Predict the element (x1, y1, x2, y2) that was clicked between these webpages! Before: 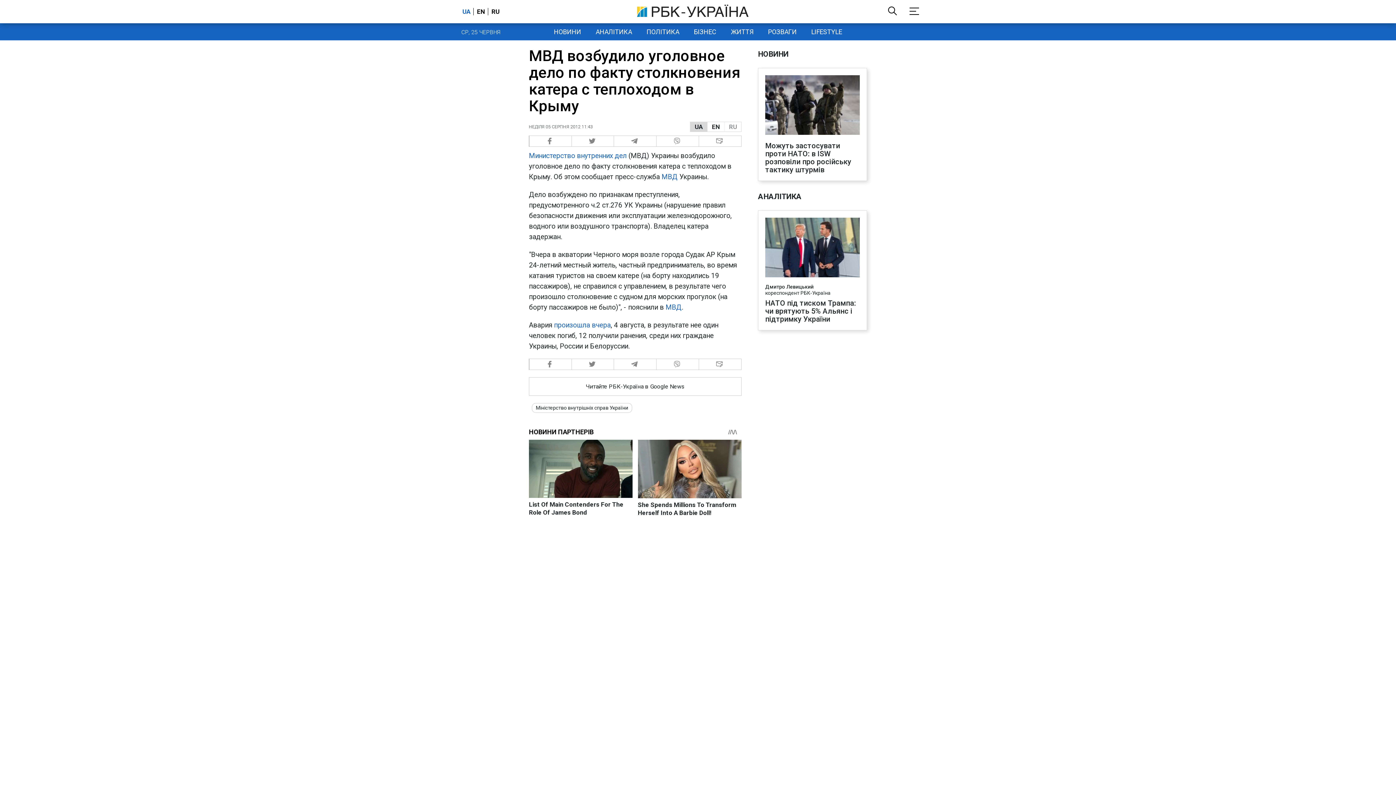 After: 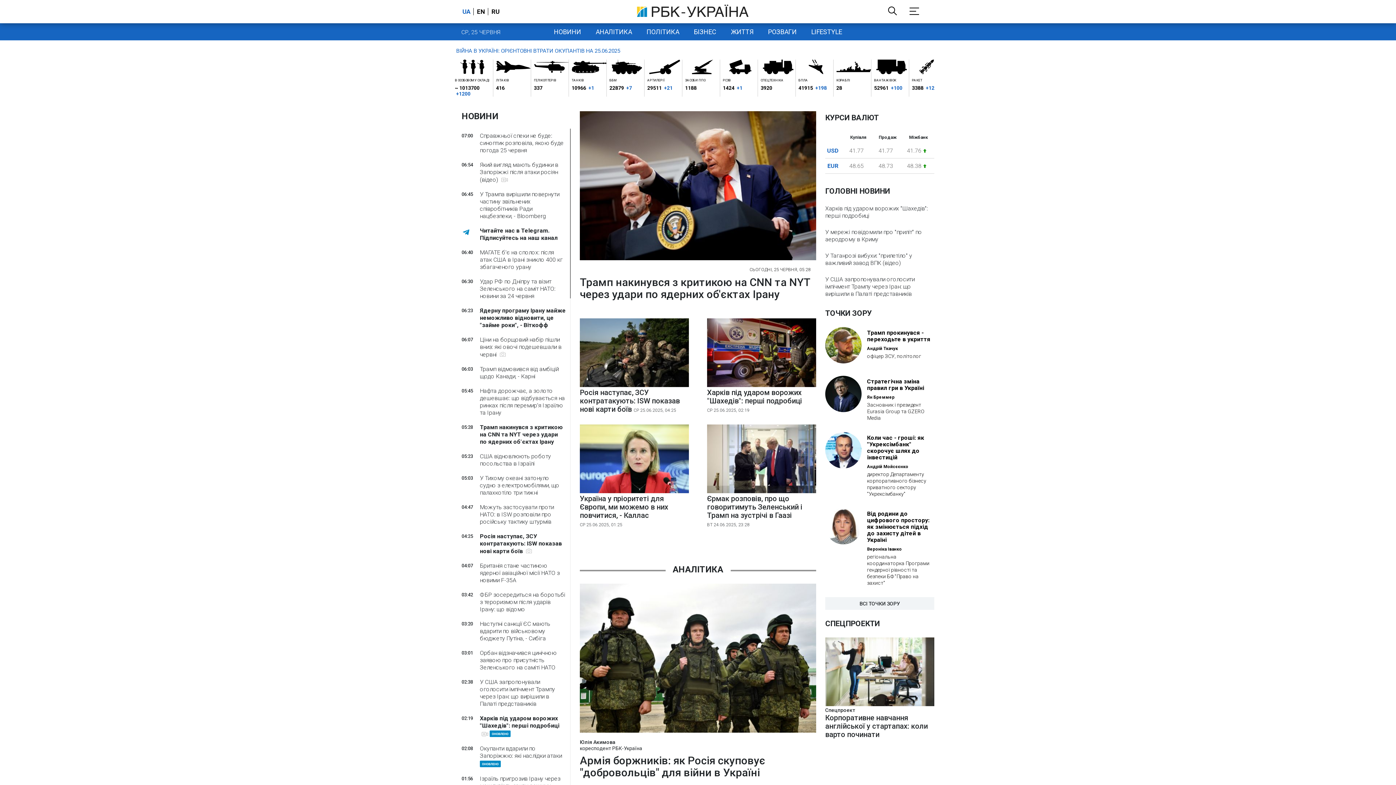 Action: bbox: (636, 11, 748, 18)